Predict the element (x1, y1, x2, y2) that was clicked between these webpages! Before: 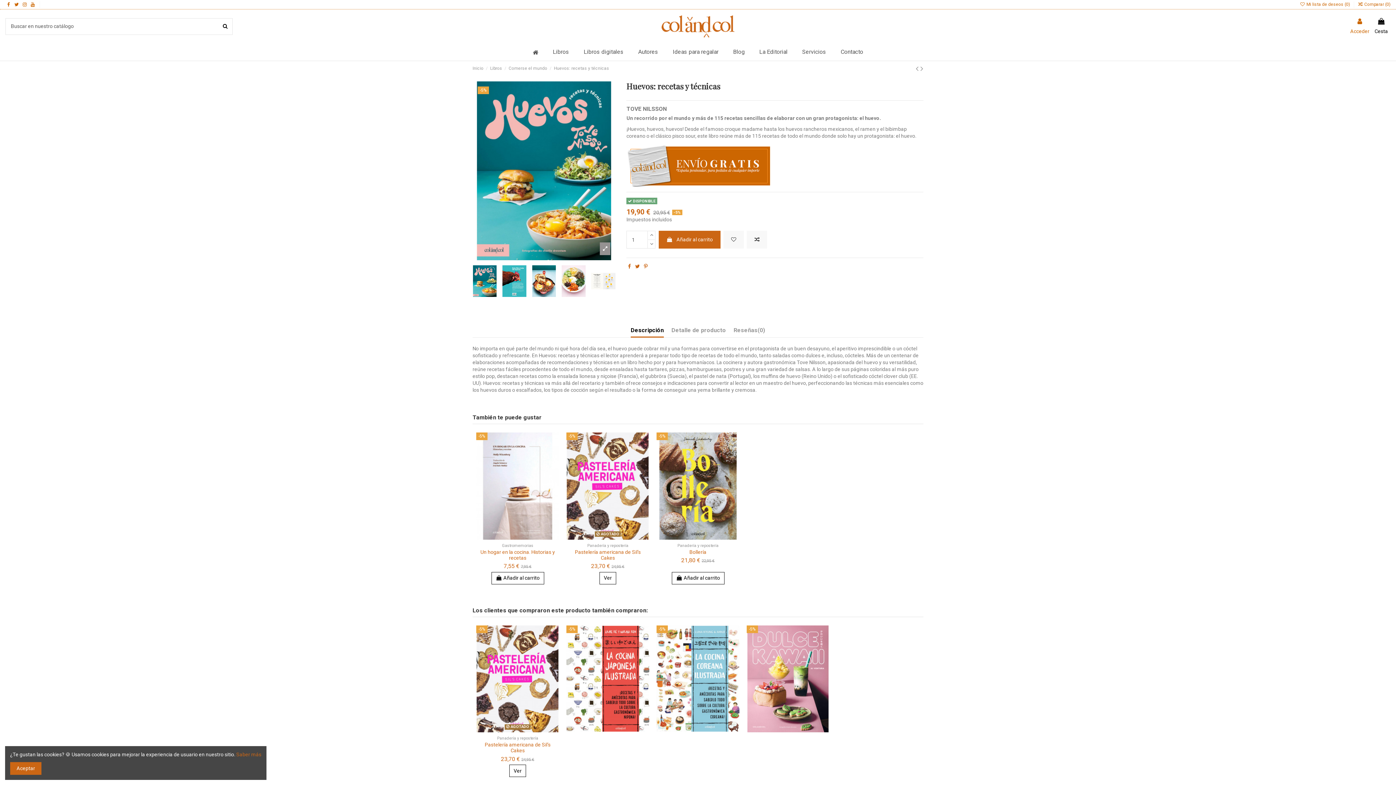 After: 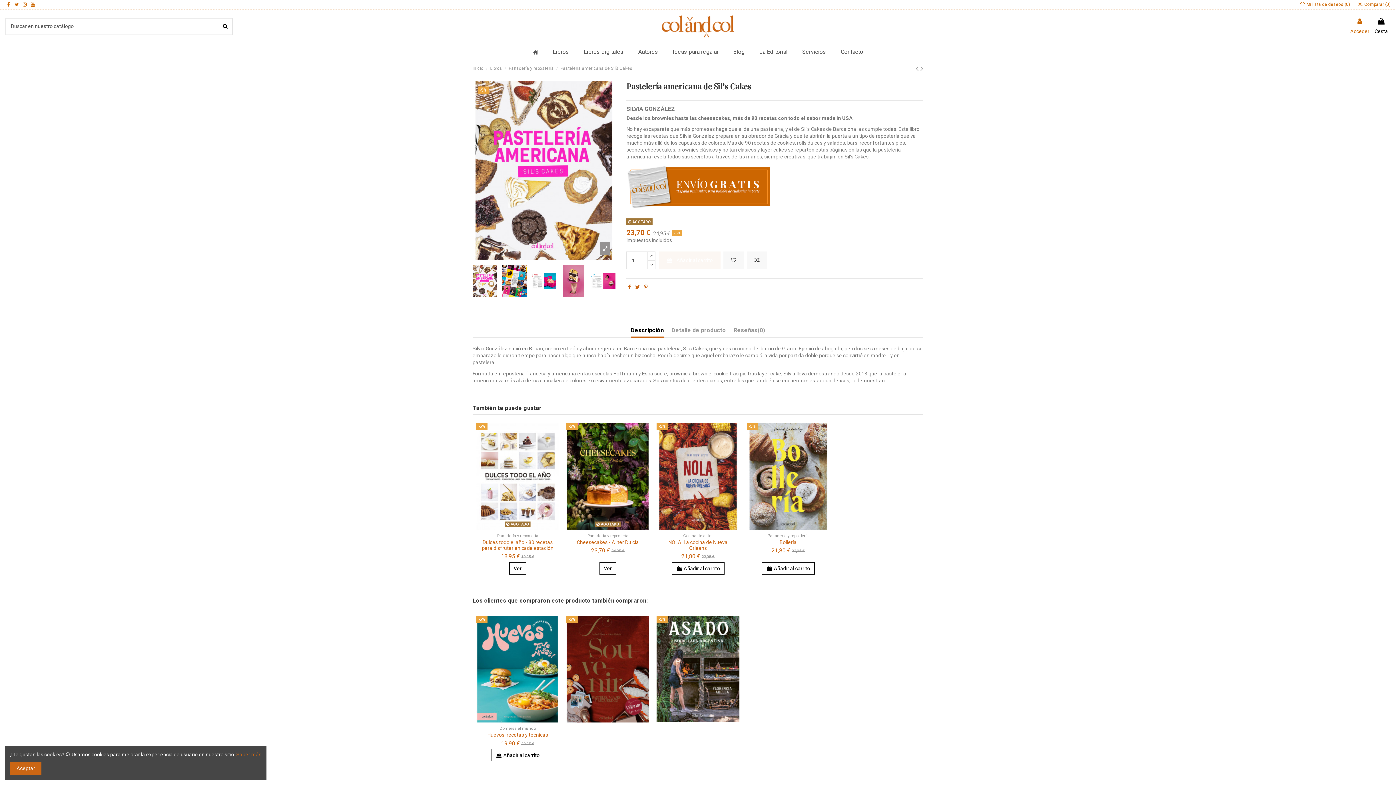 Action: label: Ver bbox: (509, 765, 526, 777)